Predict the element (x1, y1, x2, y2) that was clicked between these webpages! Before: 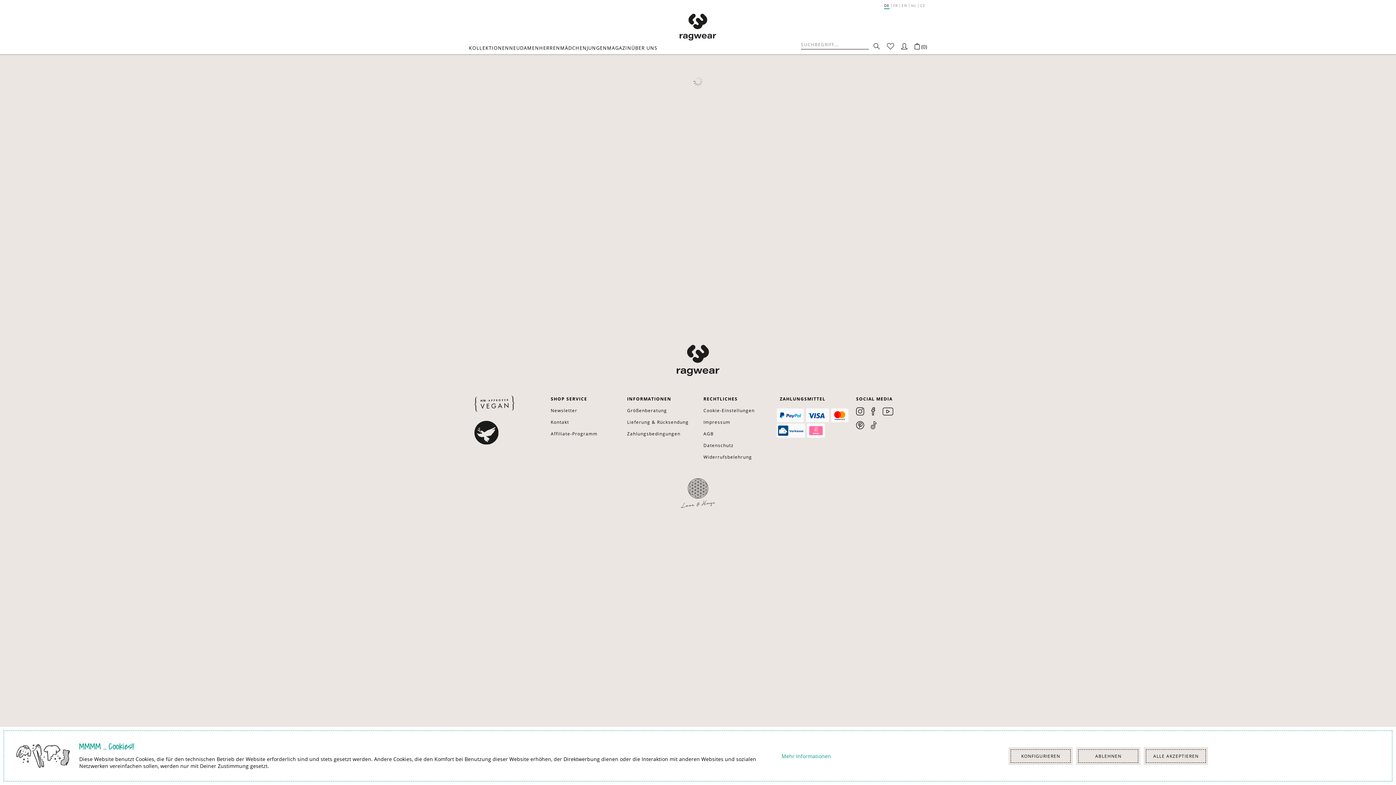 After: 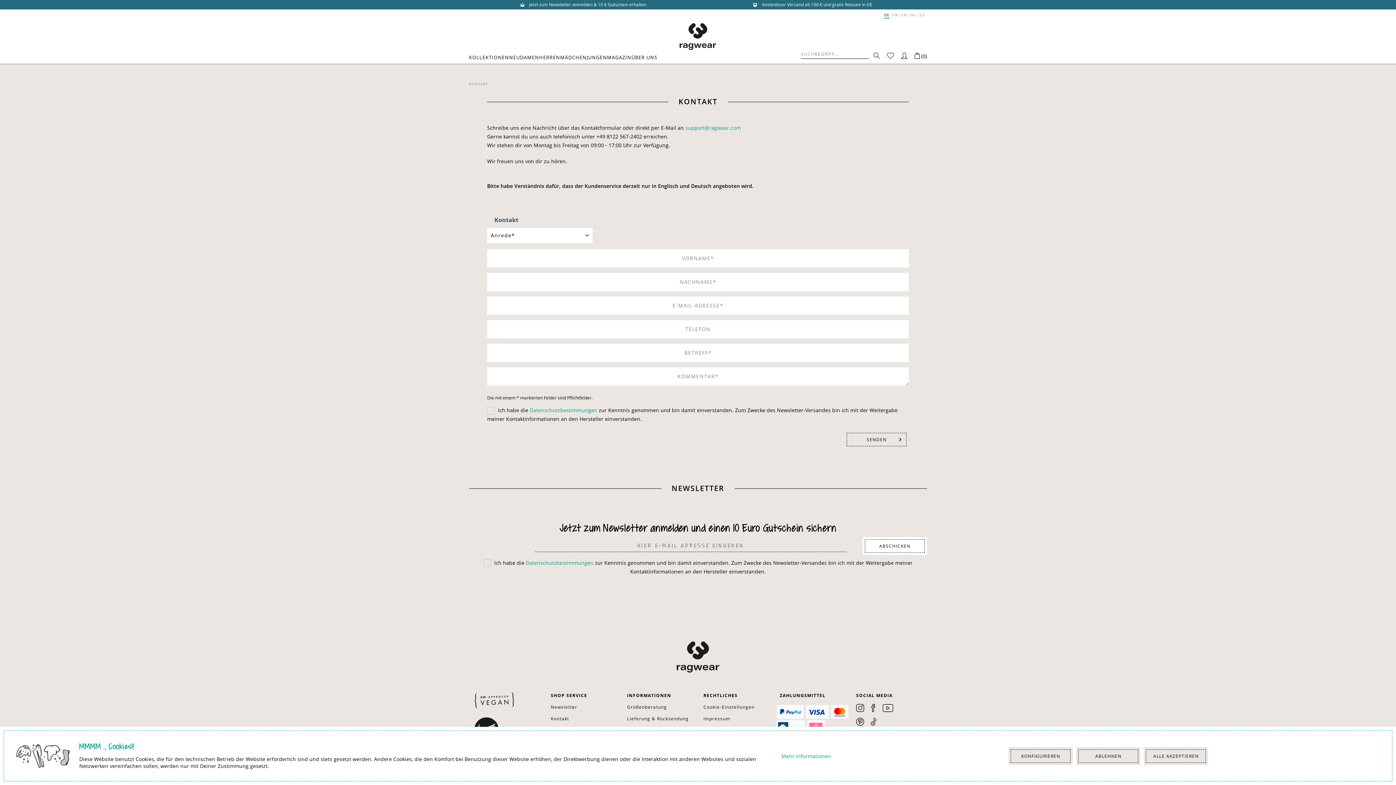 Action: bbox: (550, 419, 616, 425) label: Kontakt